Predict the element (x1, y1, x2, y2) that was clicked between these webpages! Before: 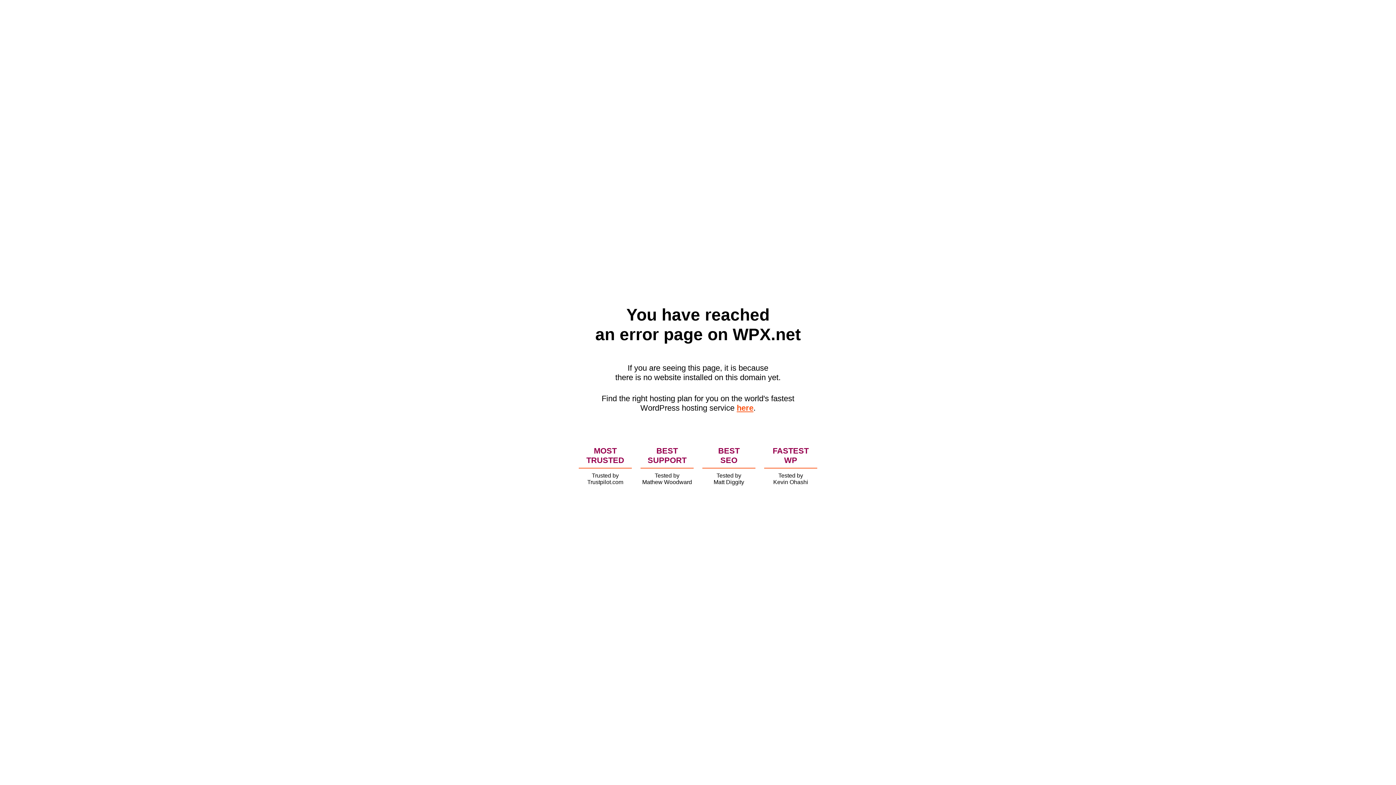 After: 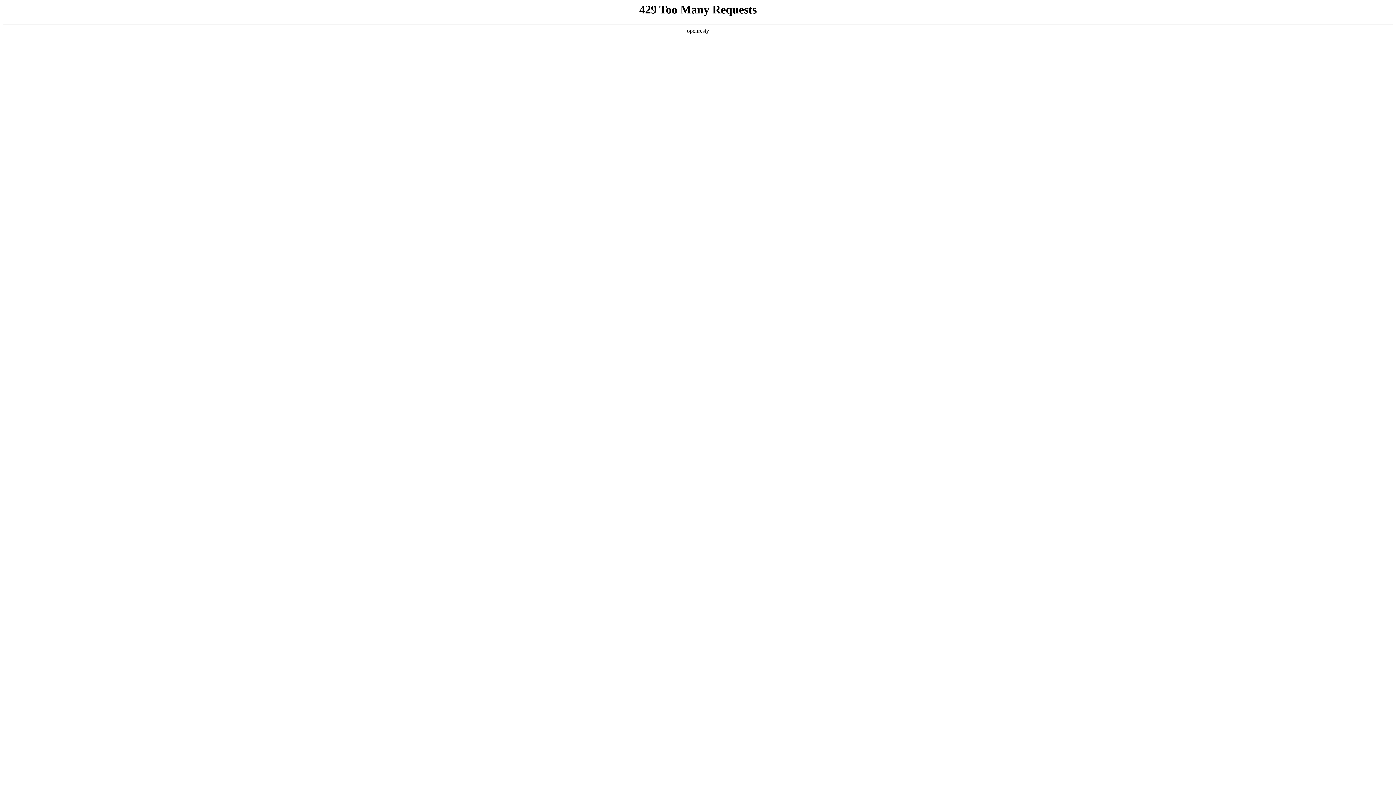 Action: bbox: (736, 403, 753, 412) label: here